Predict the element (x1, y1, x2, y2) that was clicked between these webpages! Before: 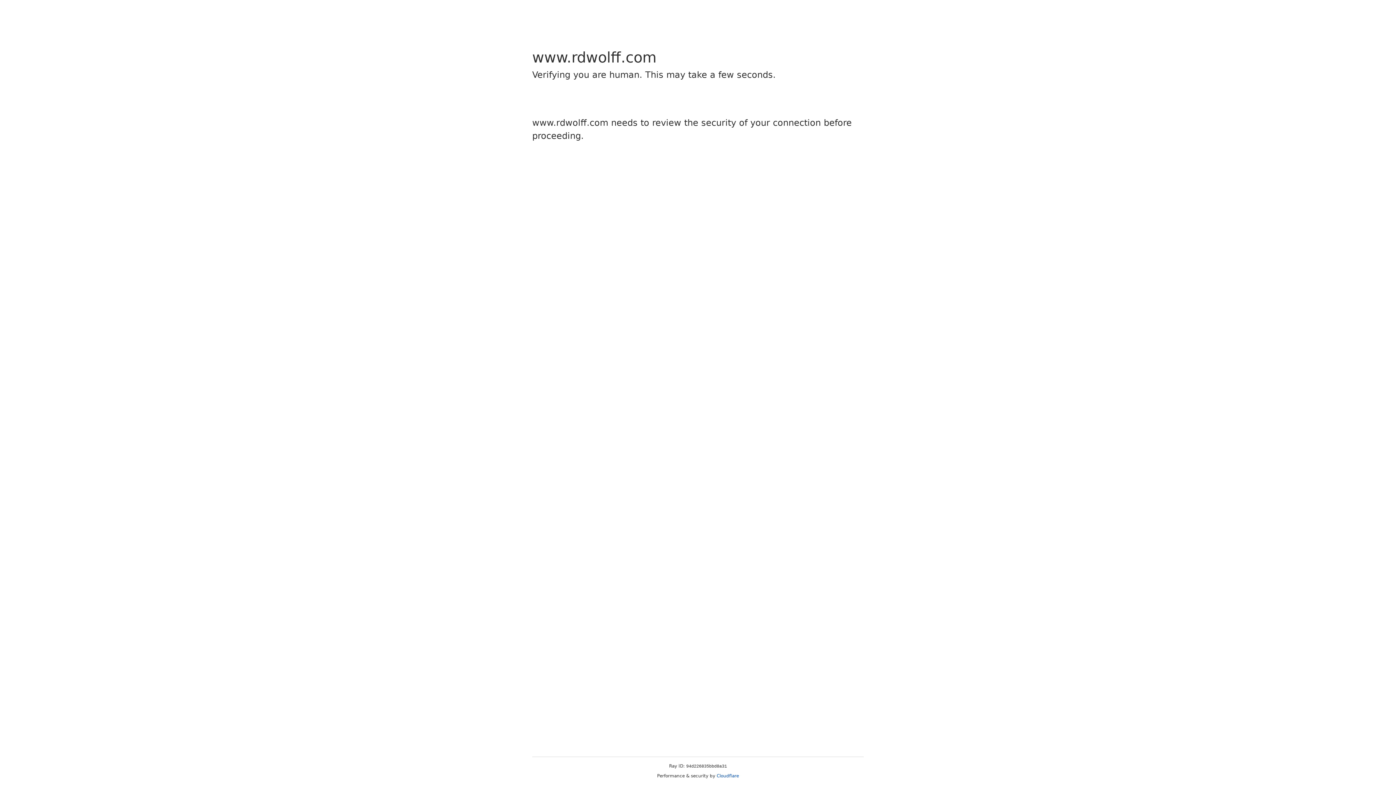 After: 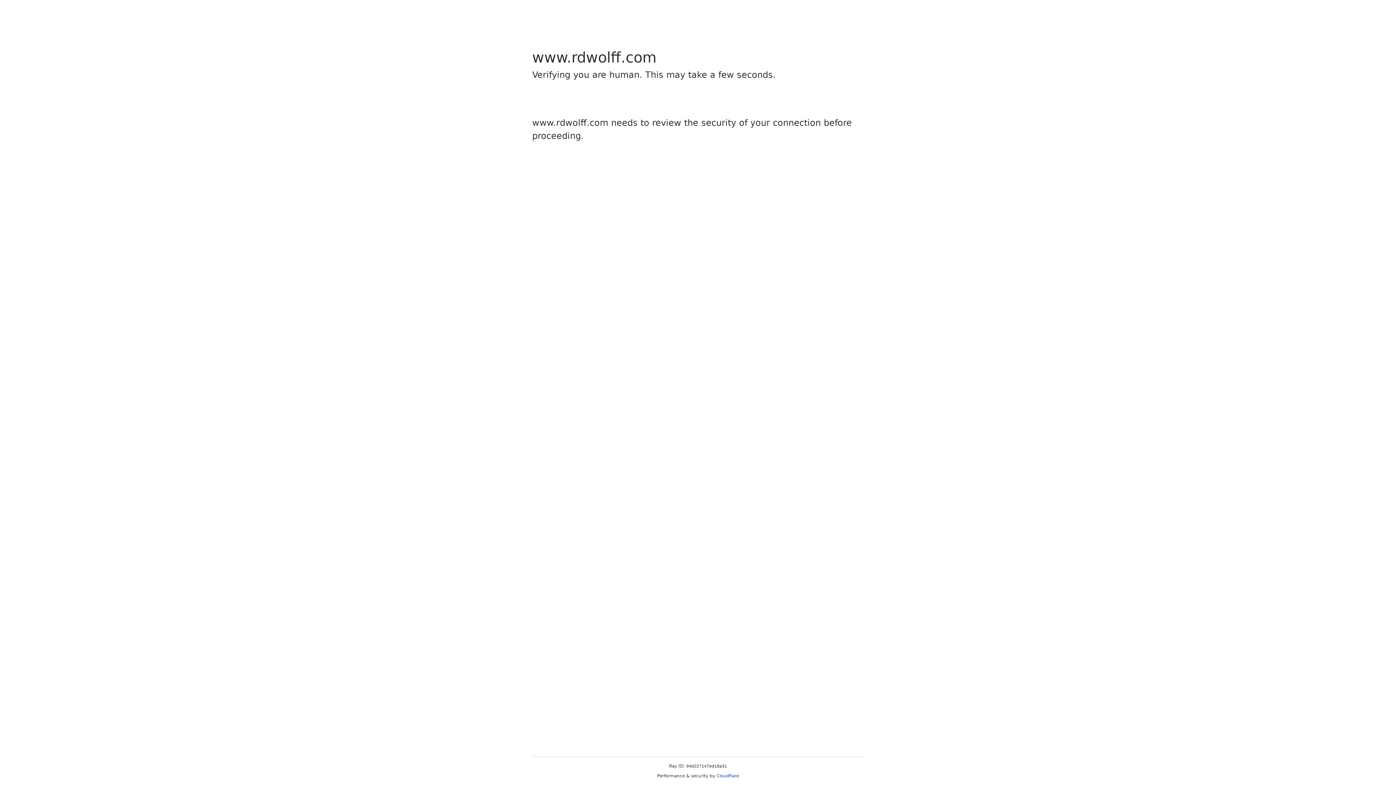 Action: bbox: (716, 773, 739, 778) label: Cloudflare